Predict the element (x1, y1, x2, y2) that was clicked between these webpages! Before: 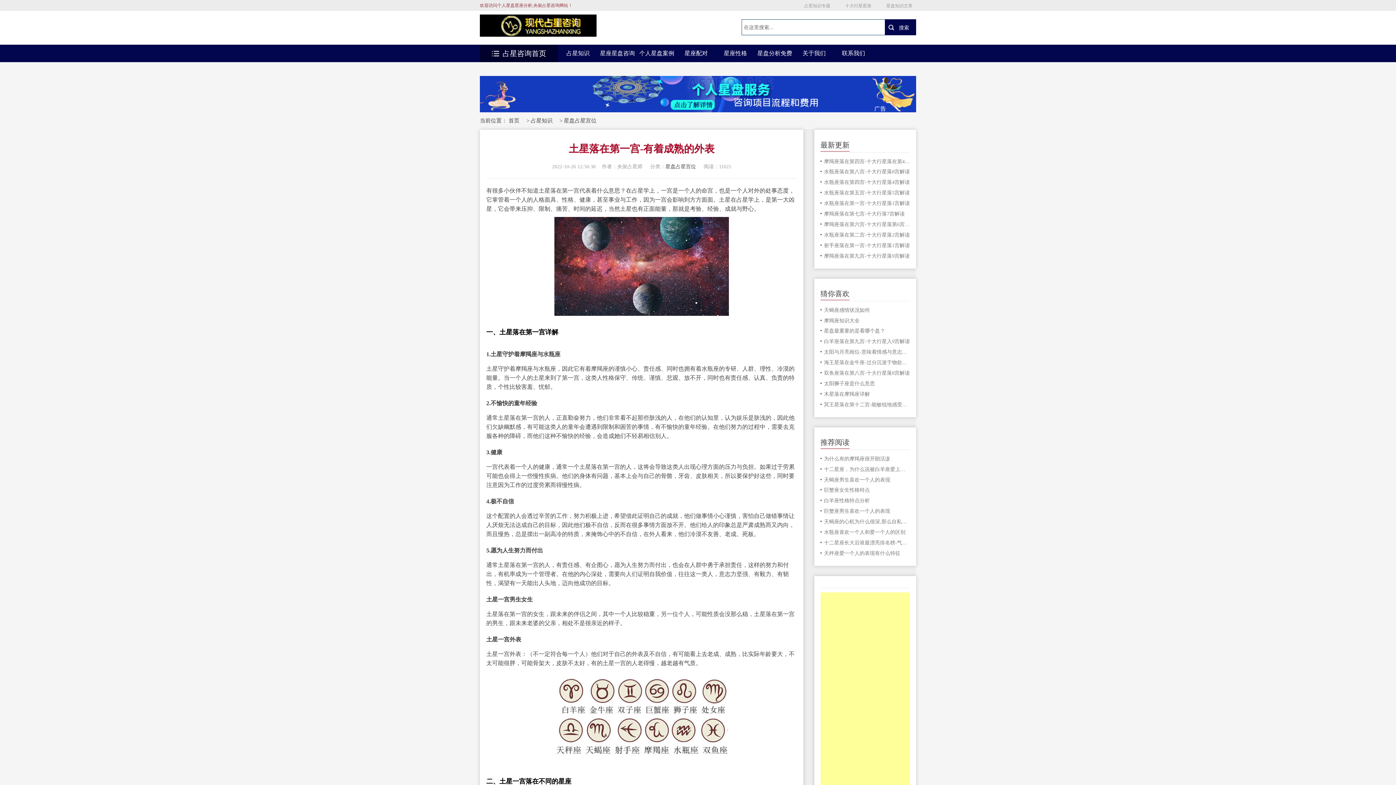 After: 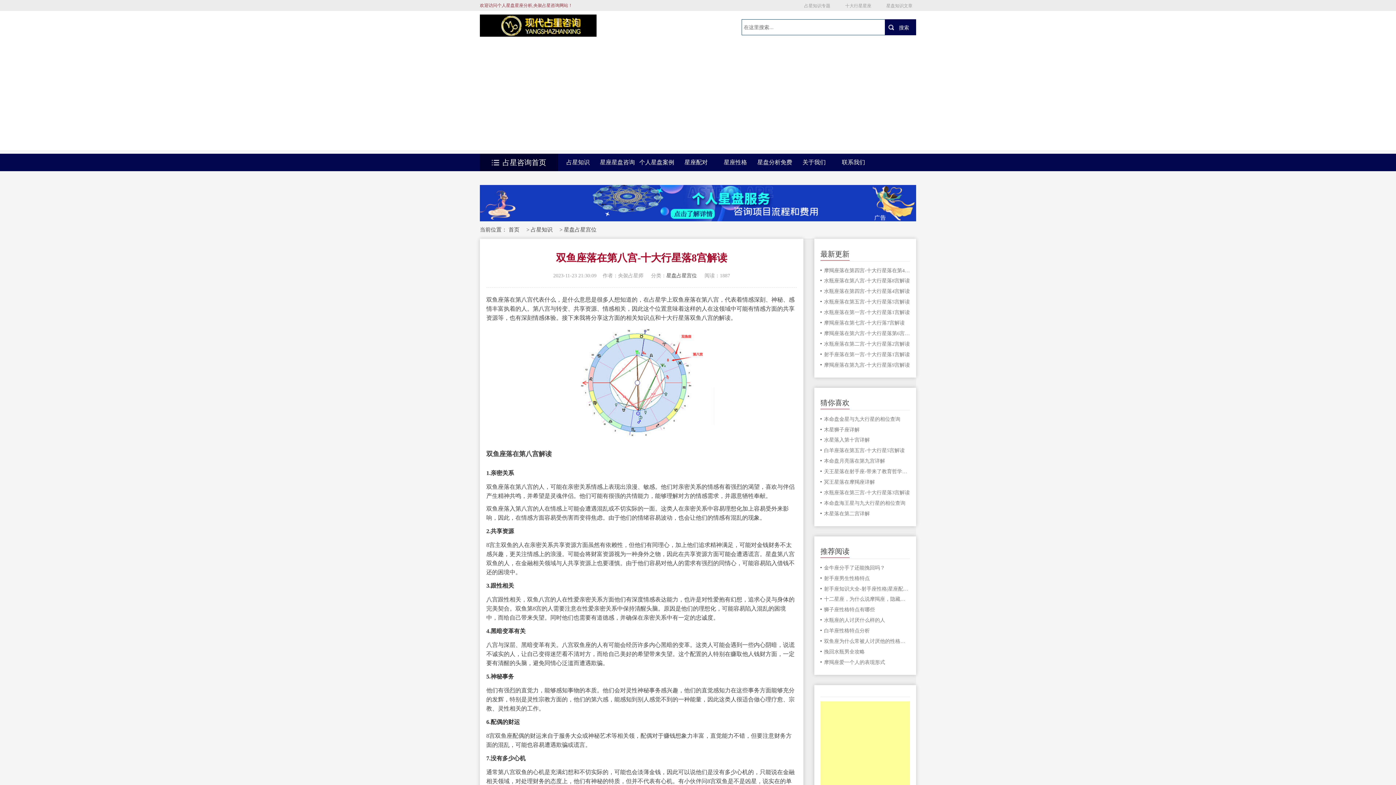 Action: bbox: (824, 369, 910, 377) label: 双鱼座落在第八宫-十大行星落8宫解读